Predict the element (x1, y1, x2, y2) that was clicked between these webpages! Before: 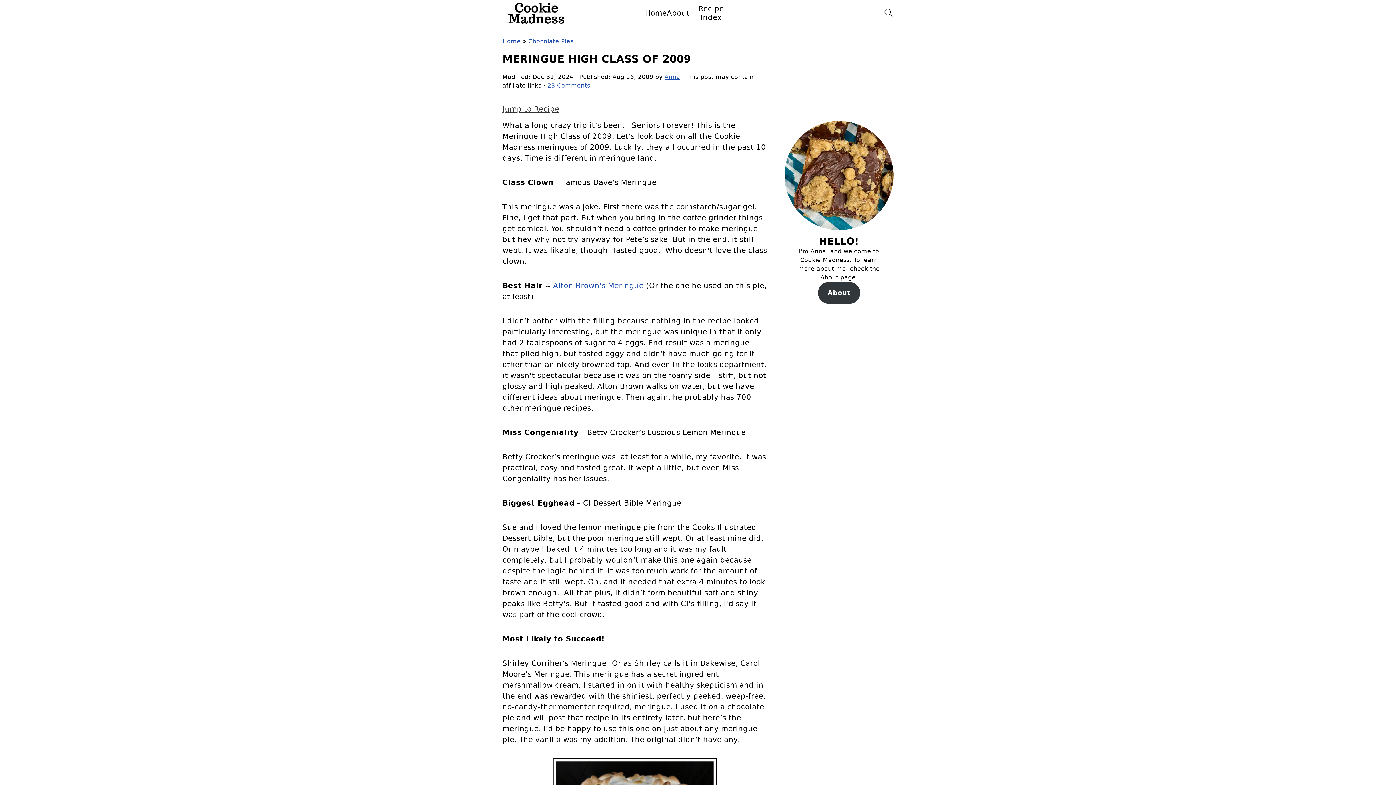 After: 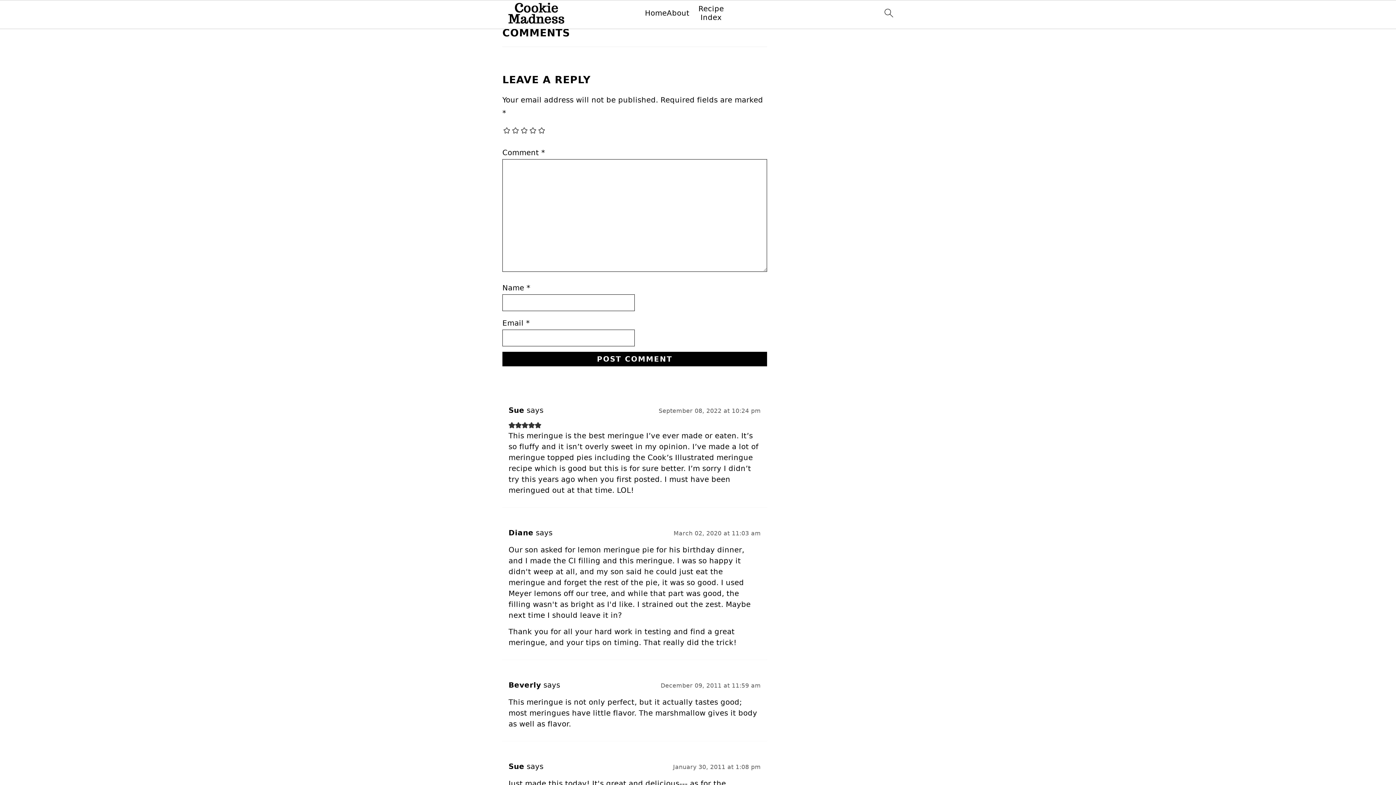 Action: bbox: (547, 82, 590, 89) label: 23 Comments